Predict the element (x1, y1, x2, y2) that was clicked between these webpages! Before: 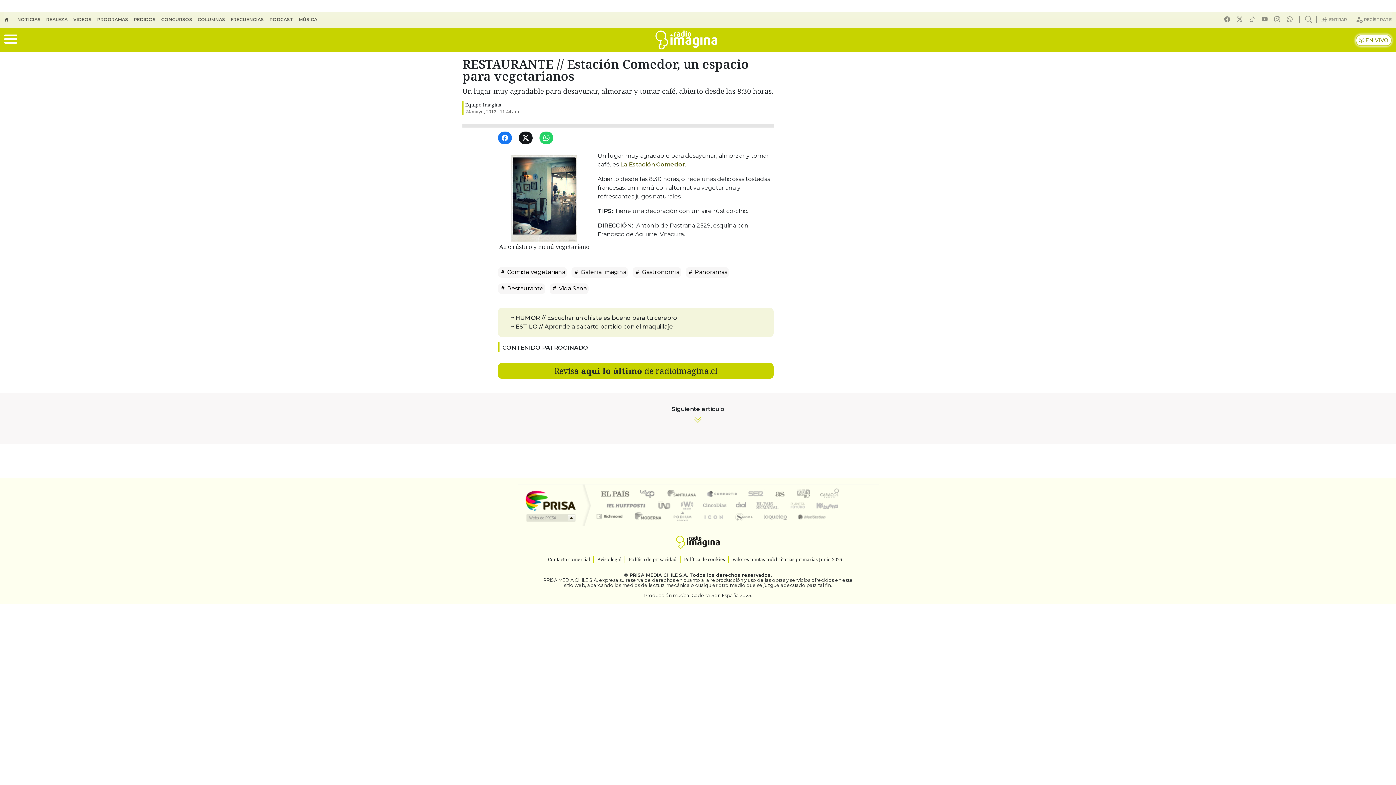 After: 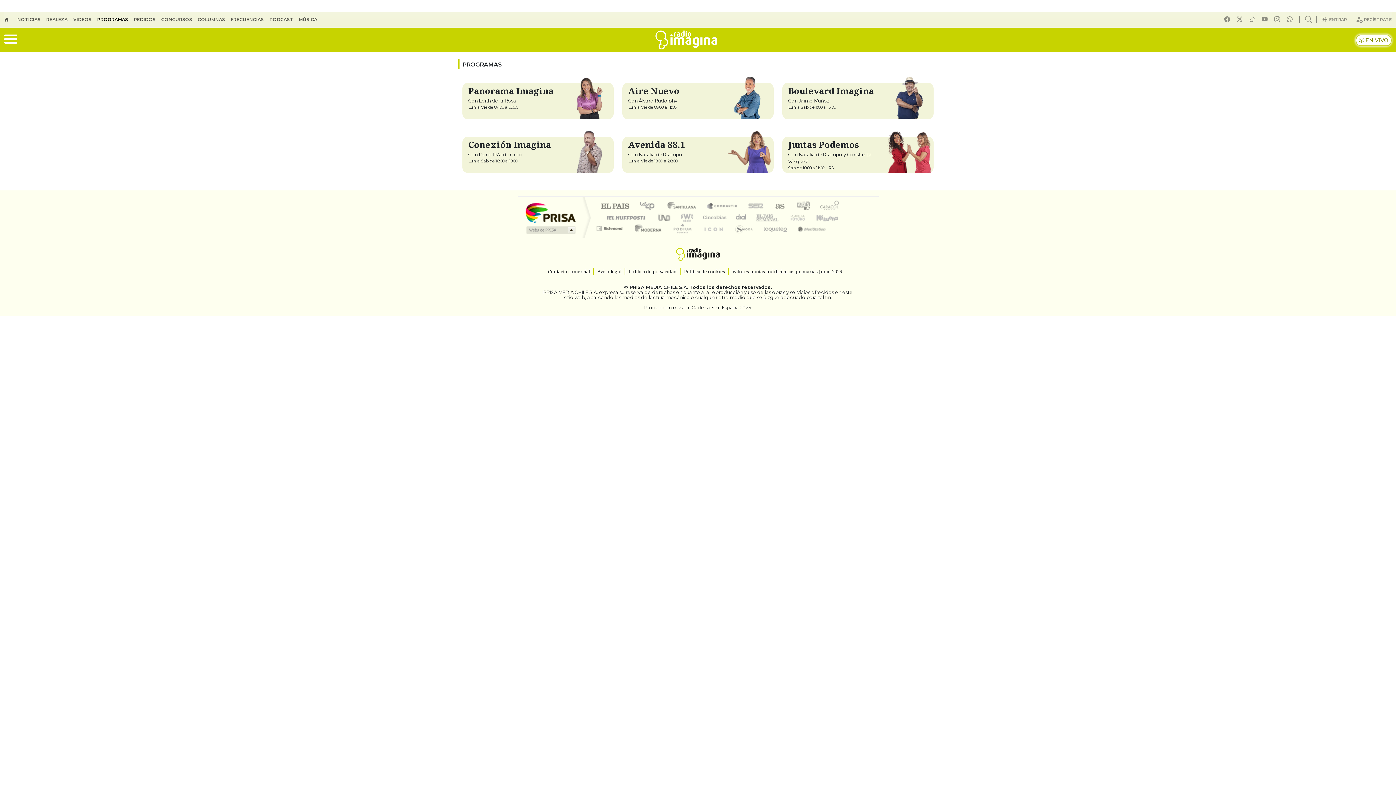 Action: bbox: (97, 16, 133, 22) label: PROGRAMAS